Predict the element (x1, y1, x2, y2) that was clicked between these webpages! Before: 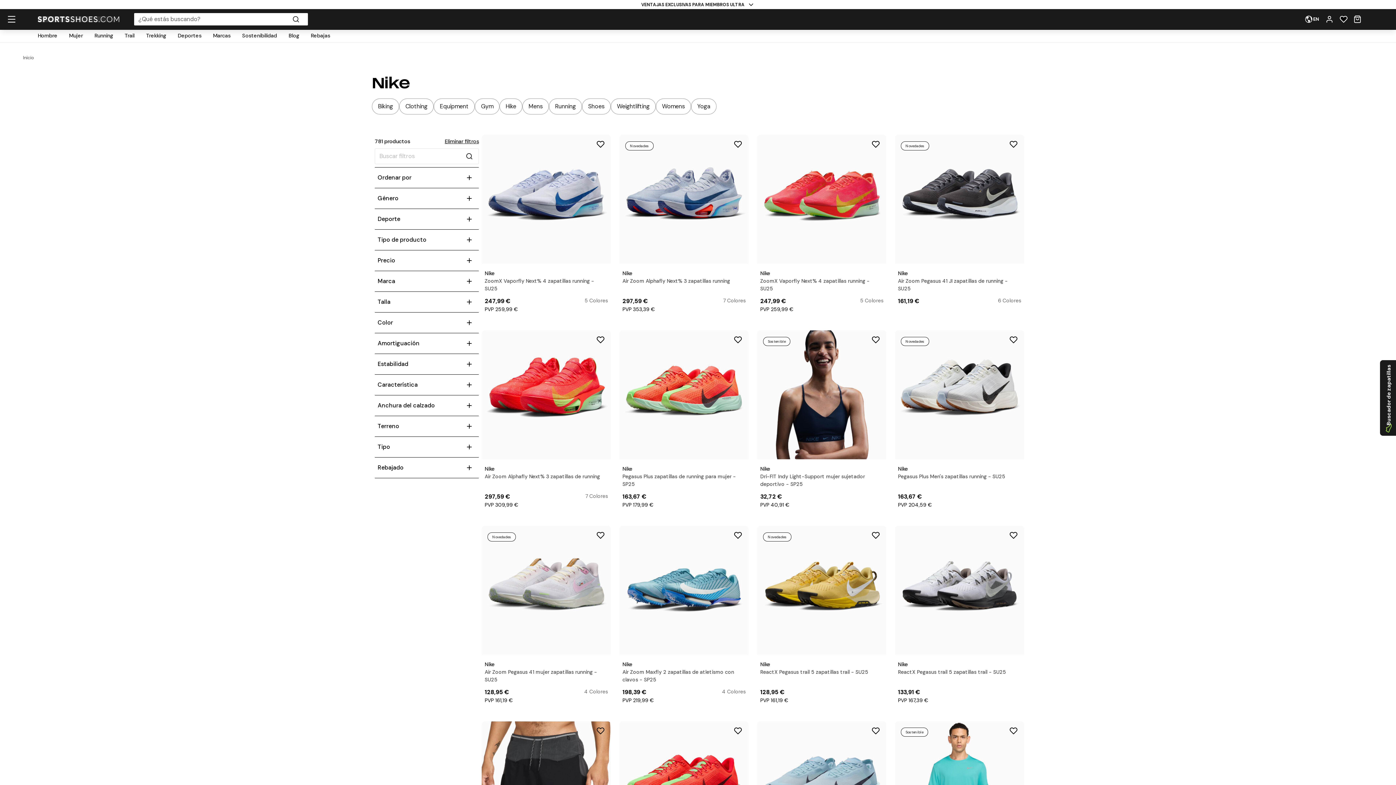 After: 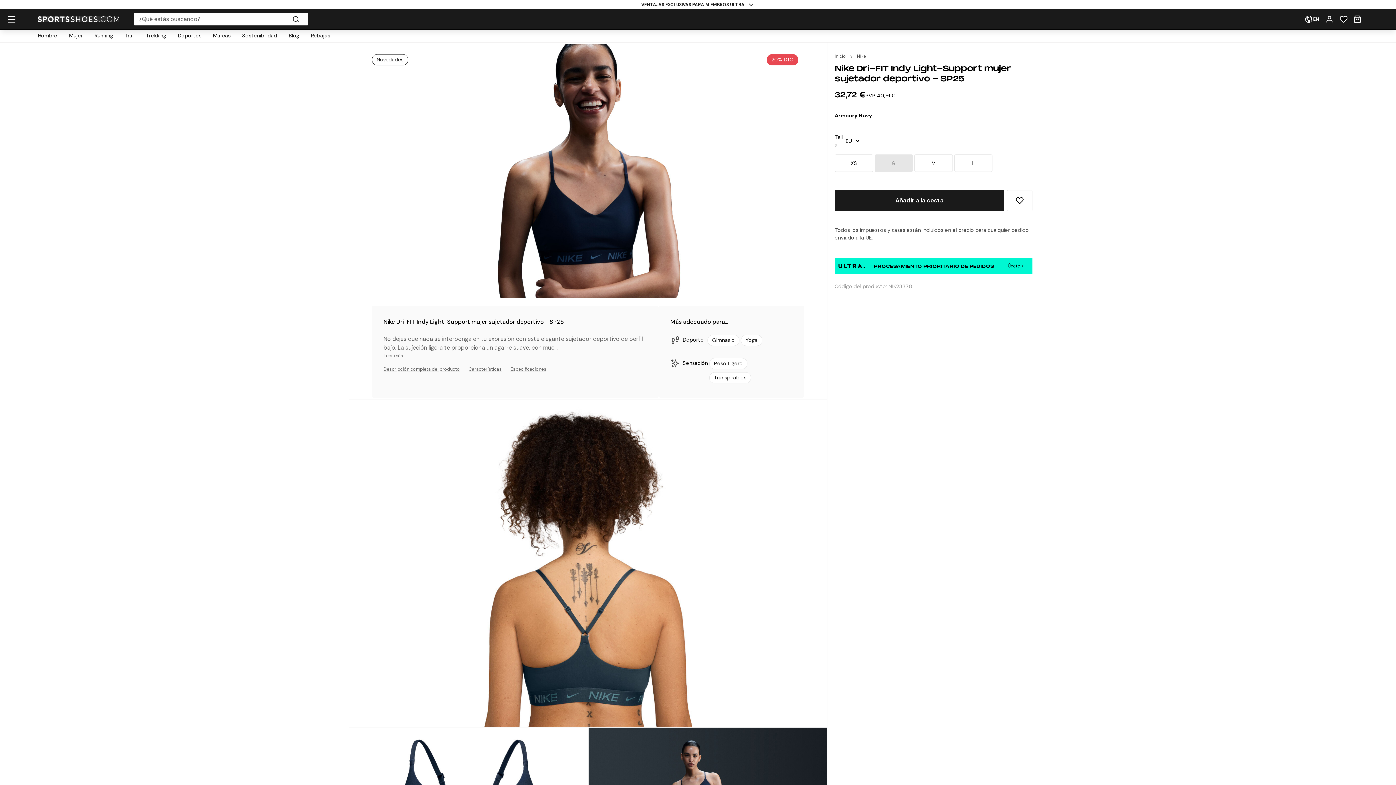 Action: label: Sostenible

Nike

Dri-FIT Indy Light-Support mujer sujetador deportivo - SP25

32,72 €

PVP 40,91 € bbox: (757, 330, 886, 514)